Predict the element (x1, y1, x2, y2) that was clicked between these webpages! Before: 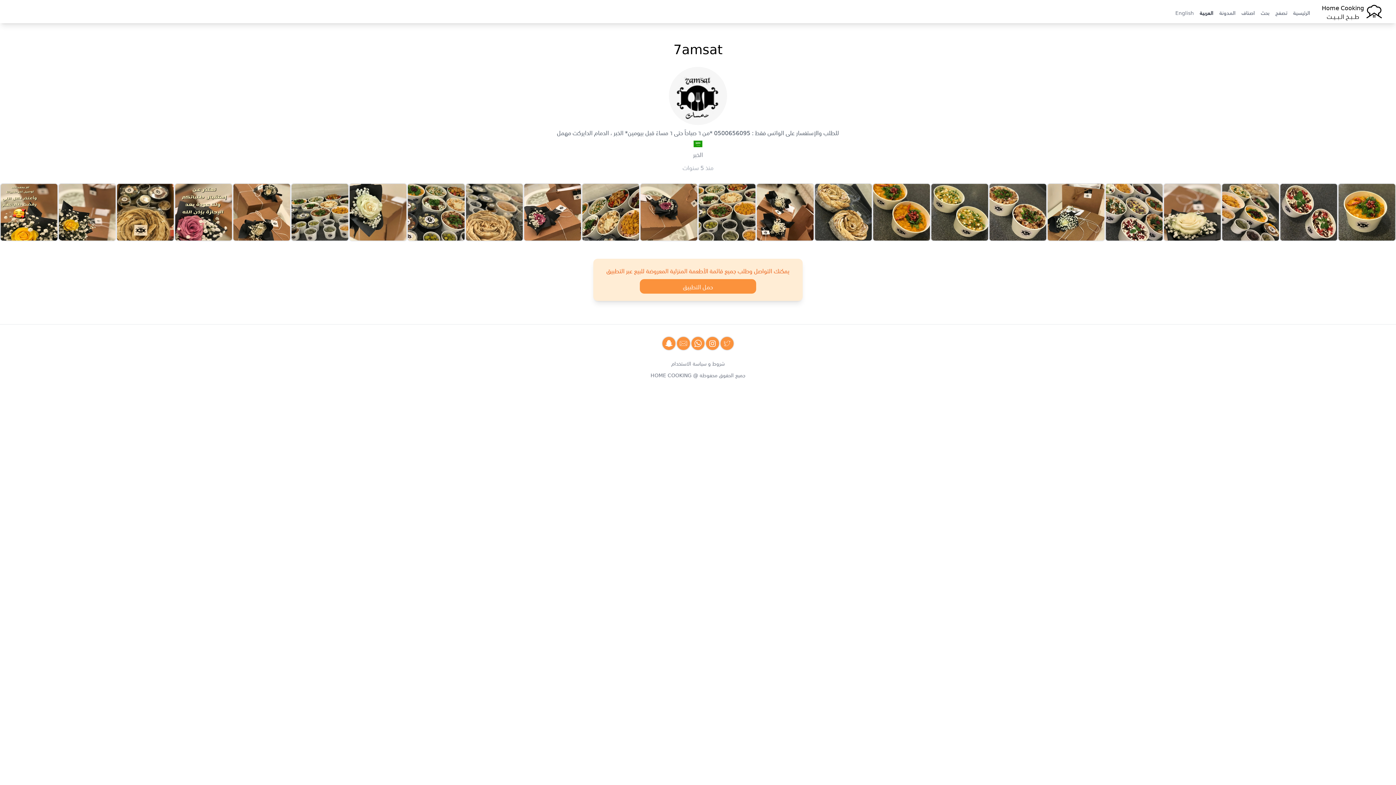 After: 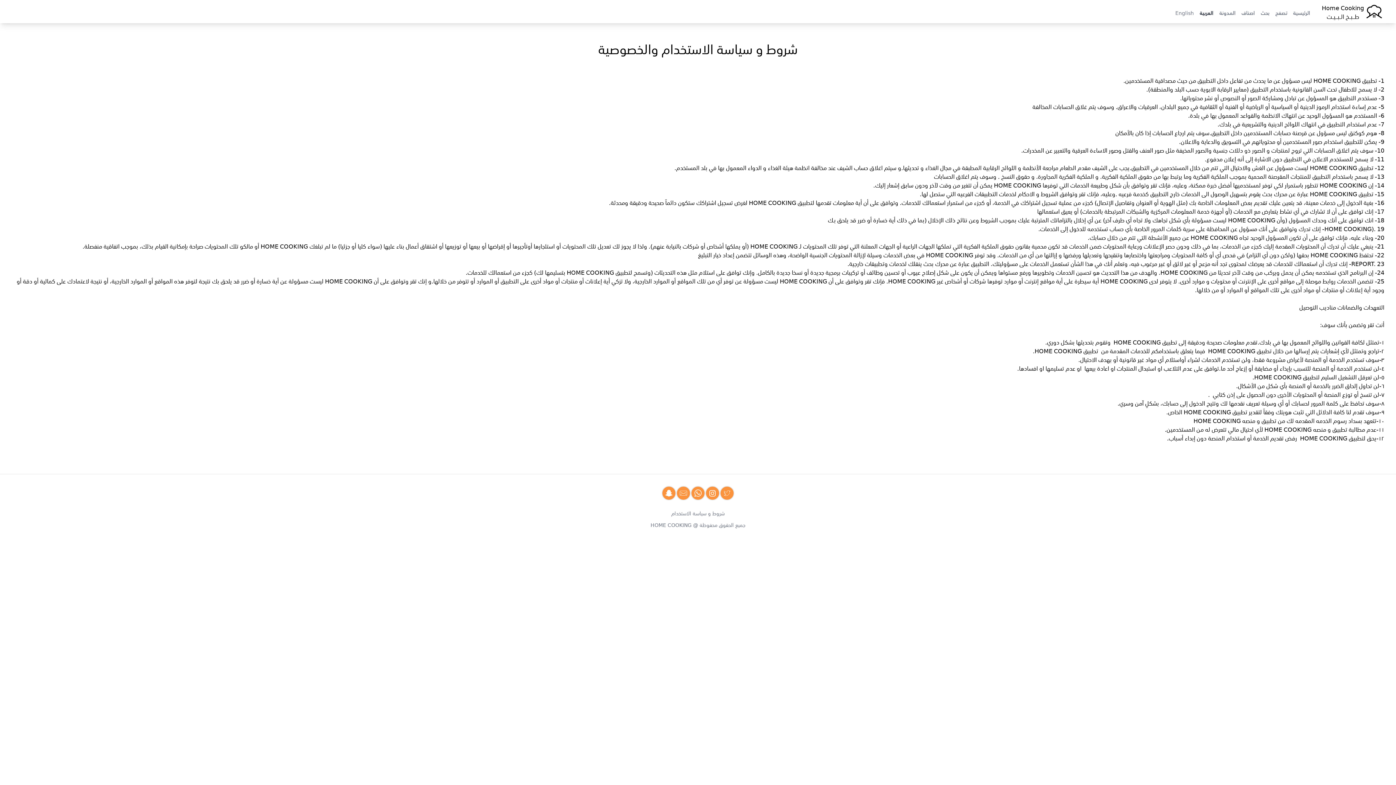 Action: label: شروط و سياسة الاستخدام bbox: (0, 359, 1396, 366)